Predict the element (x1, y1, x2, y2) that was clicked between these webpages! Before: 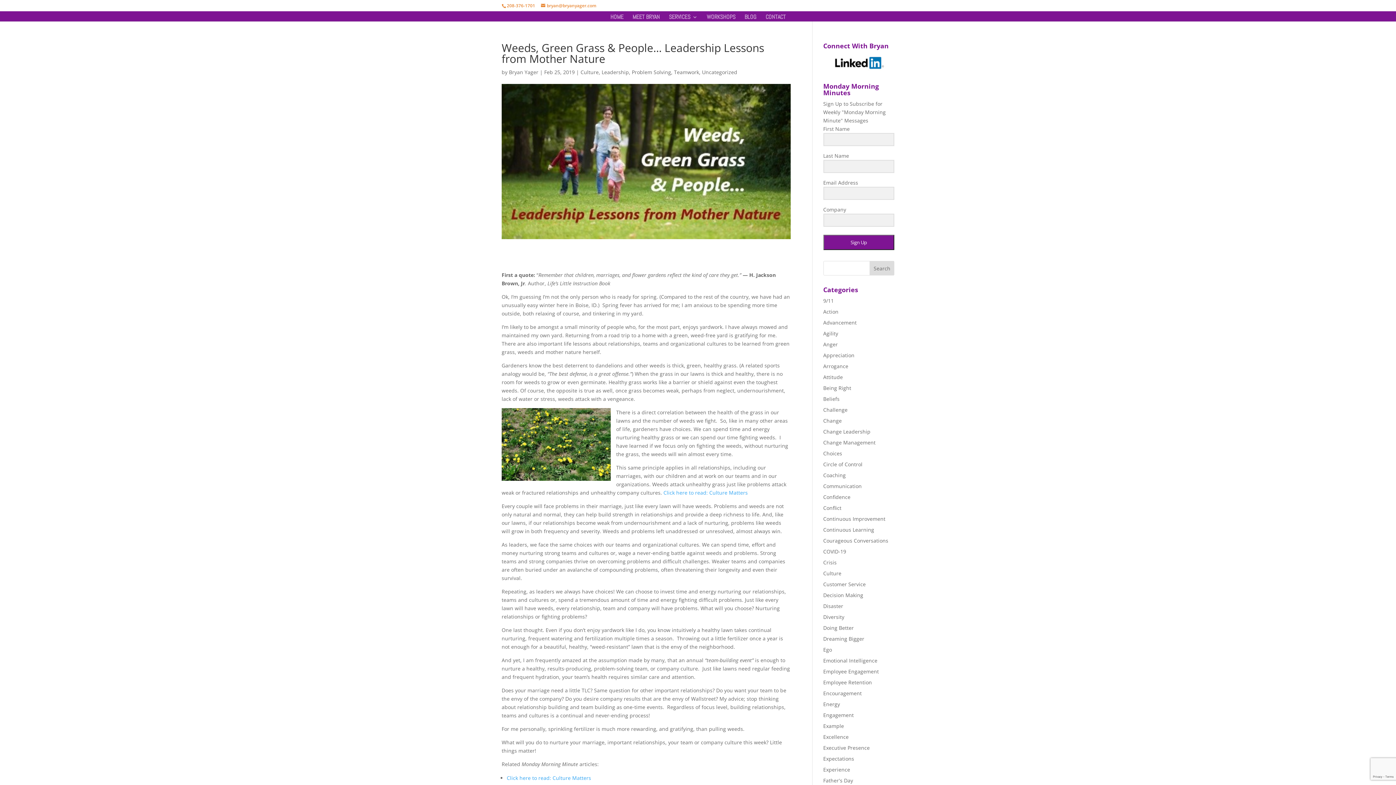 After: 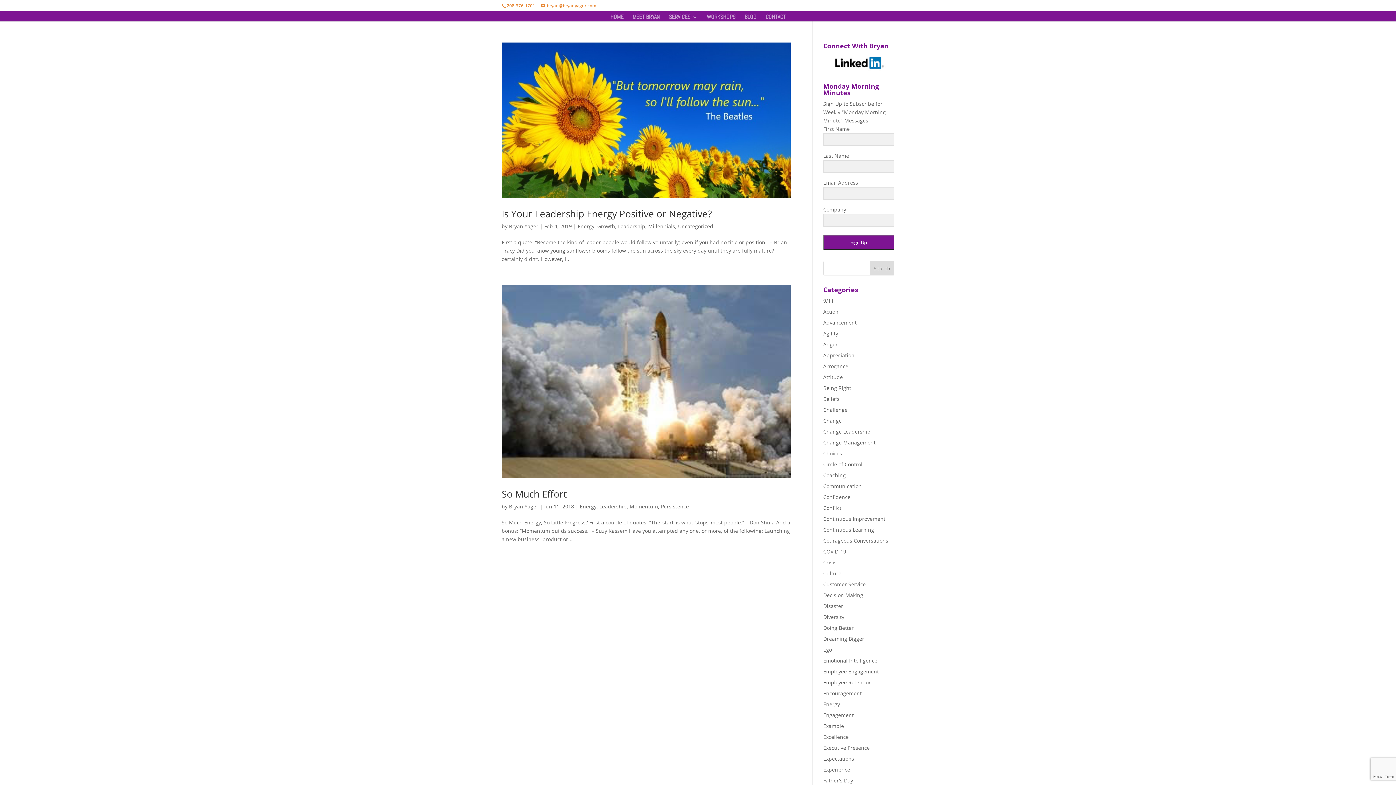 Action: label: Energy bbox: (823, 701, 840, 707)